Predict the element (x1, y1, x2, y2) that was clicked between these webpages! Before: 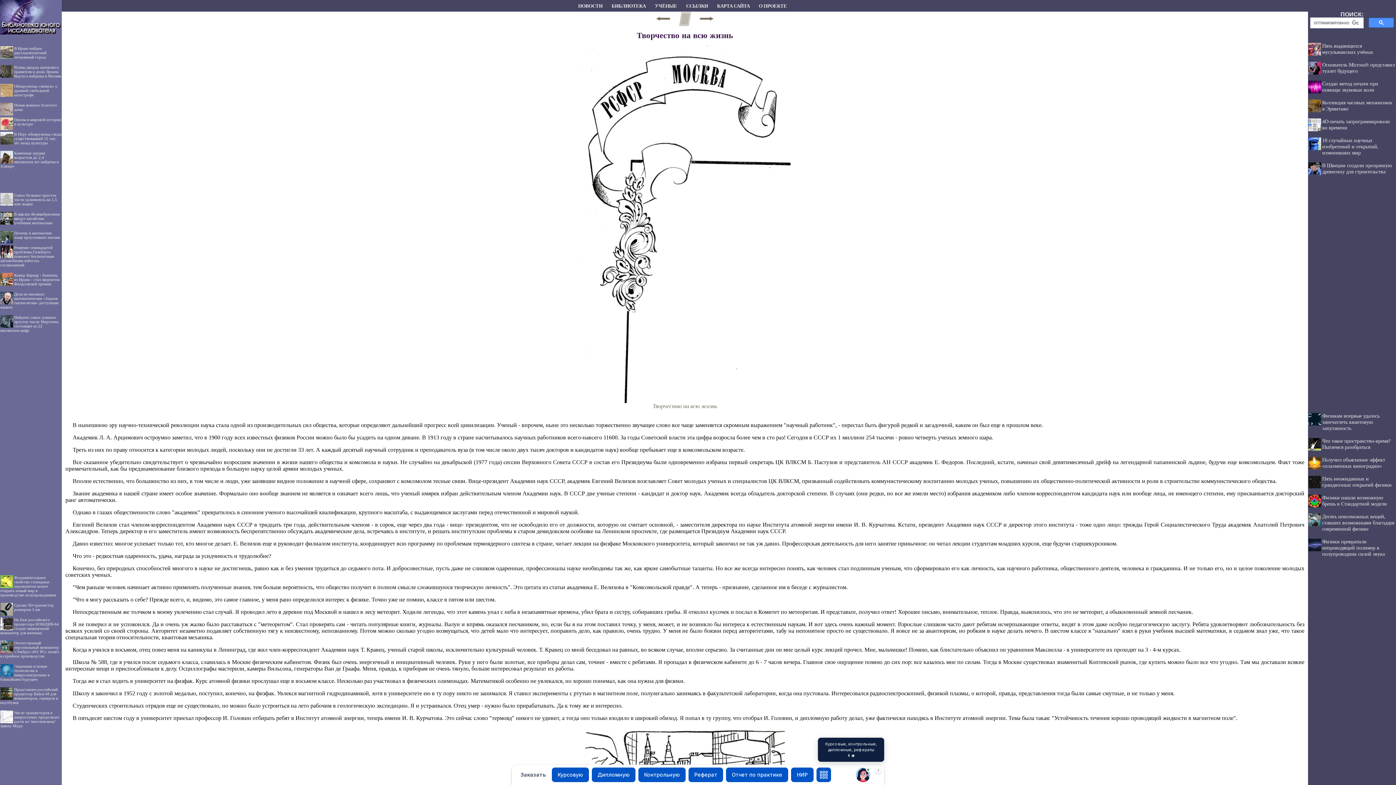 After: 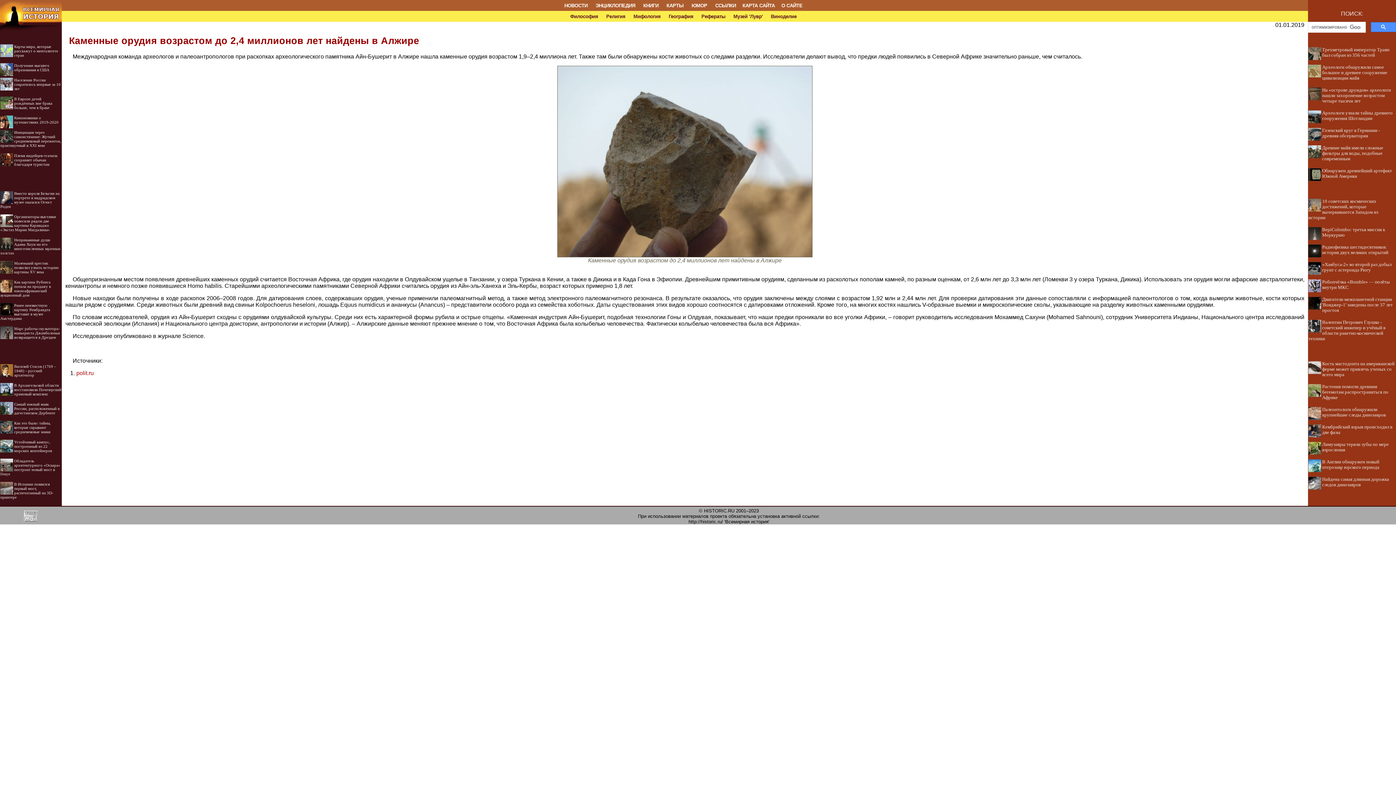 Action: bbox: (0, 150, 58, 168) label: Каменные орудия возрастом до 2,4 миллионов лет найдены в Алжире